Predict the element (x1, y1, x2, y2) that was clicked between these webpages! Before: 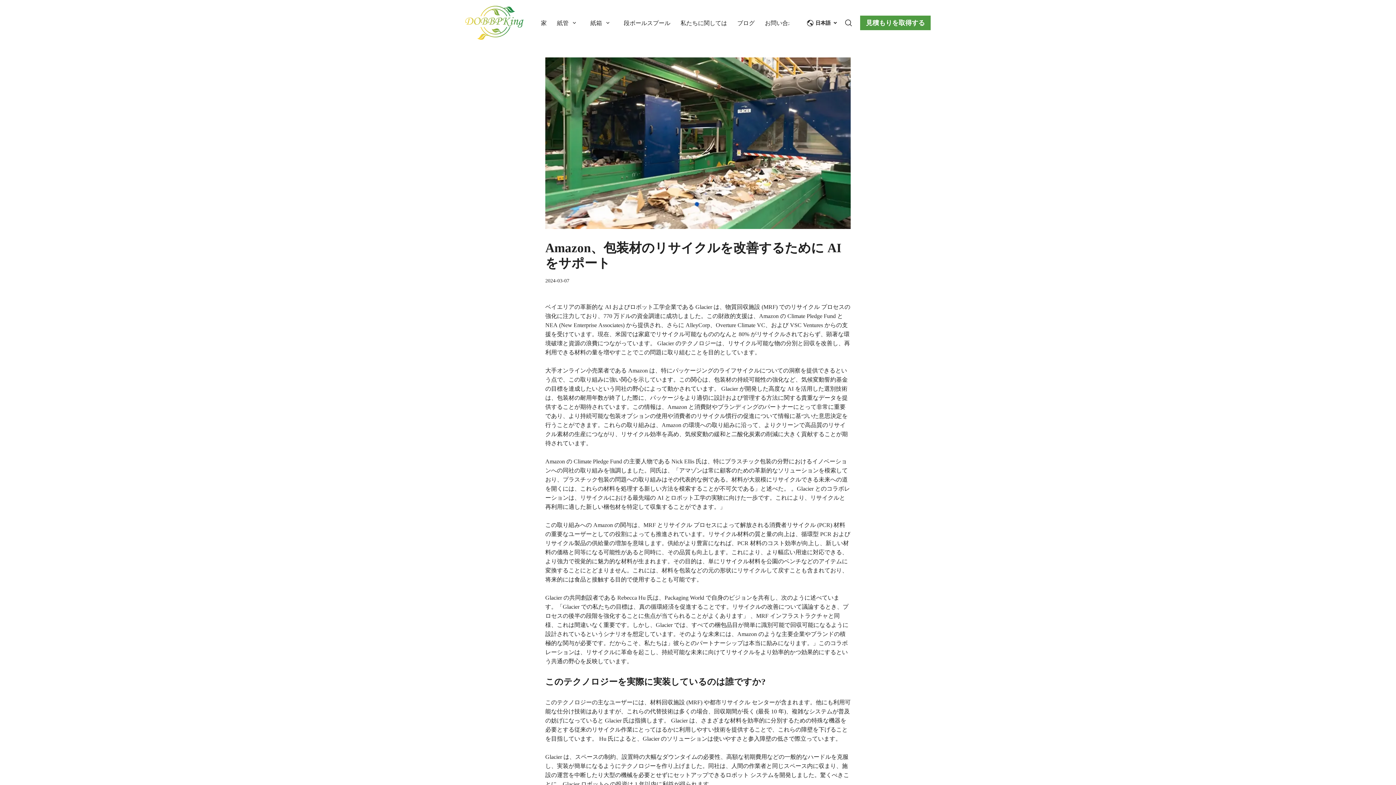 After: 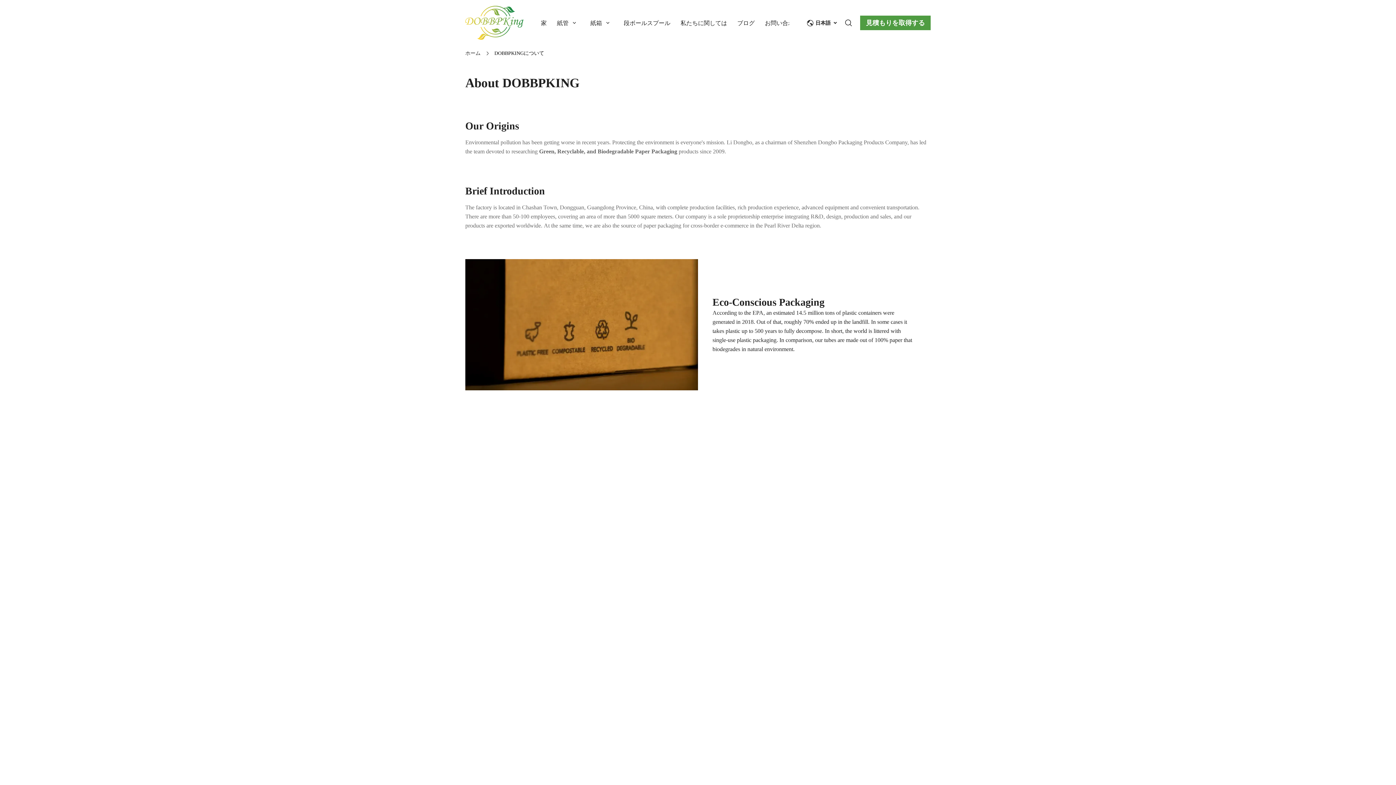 Action: bbox: (680, 18, 737, 29) label: 私たちに関しては